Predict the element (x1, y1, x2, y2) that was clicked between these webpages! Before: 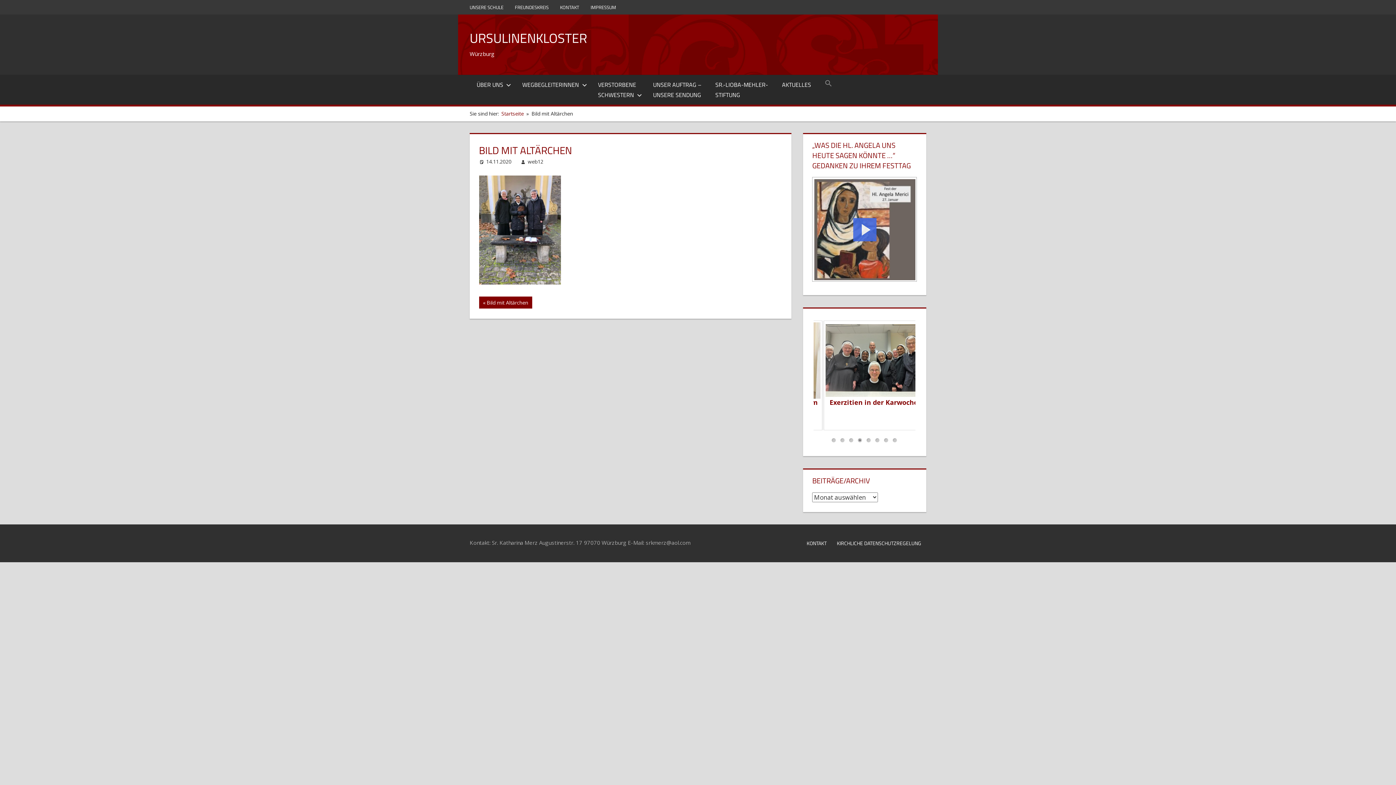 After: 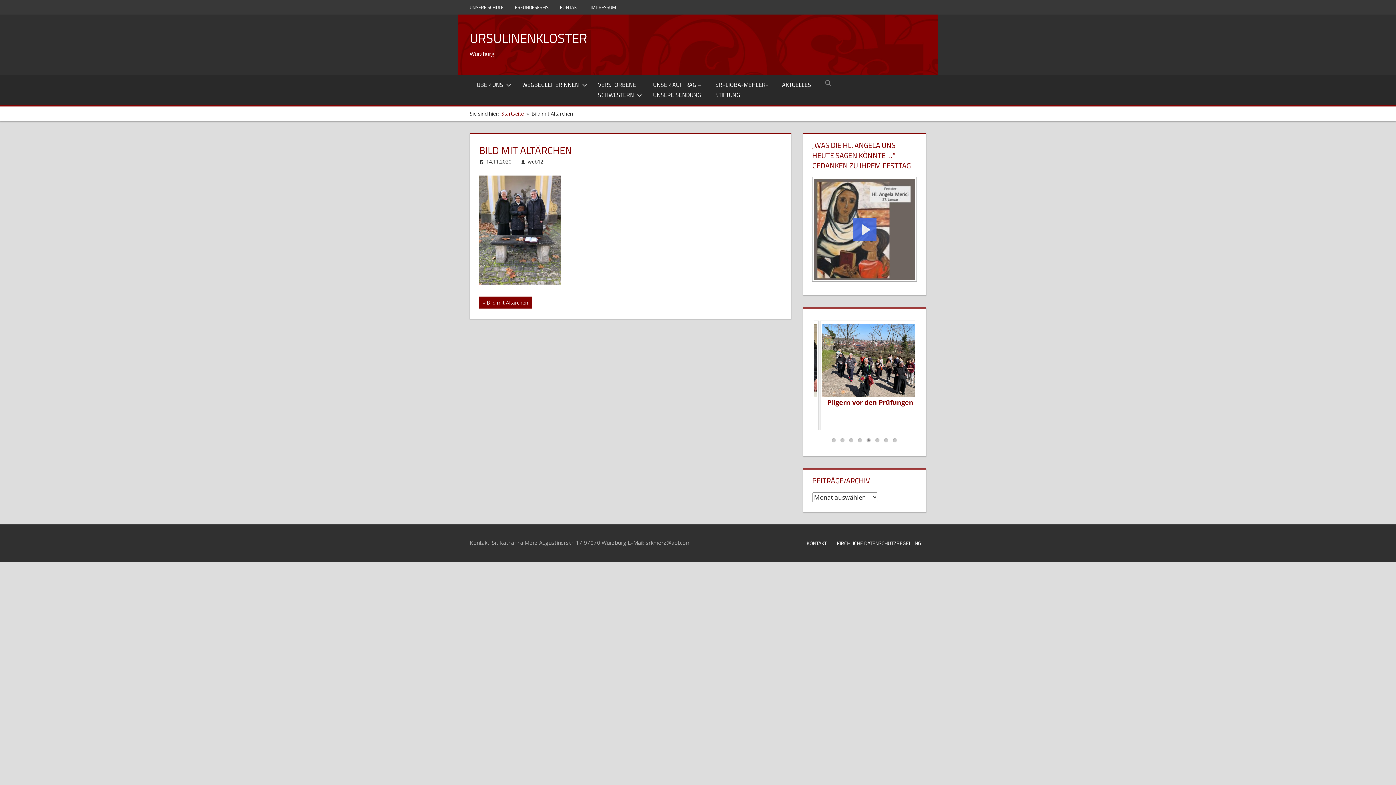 Action: bbox: (479, 296, 532, 308) label: Vorheriger Beitrag:
Bild mit Altärchen